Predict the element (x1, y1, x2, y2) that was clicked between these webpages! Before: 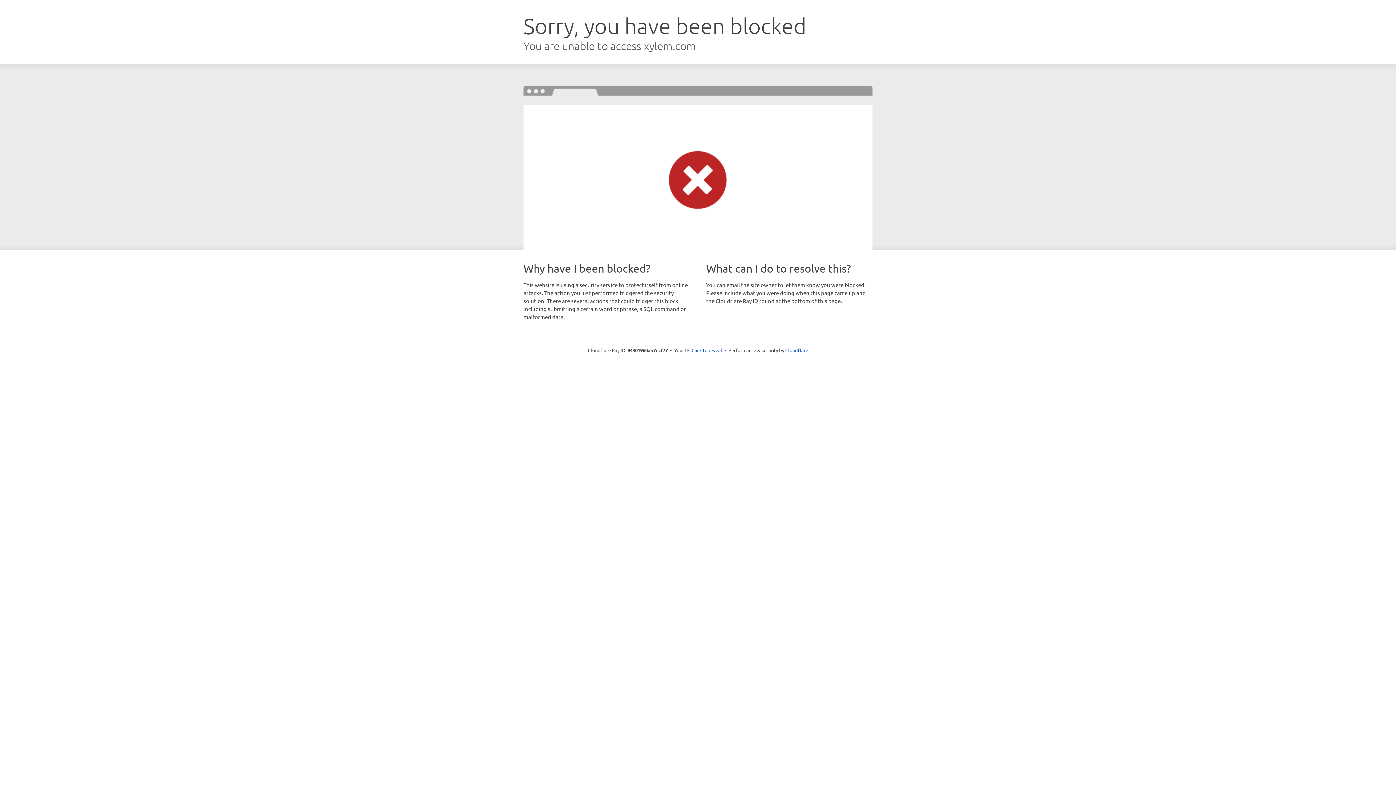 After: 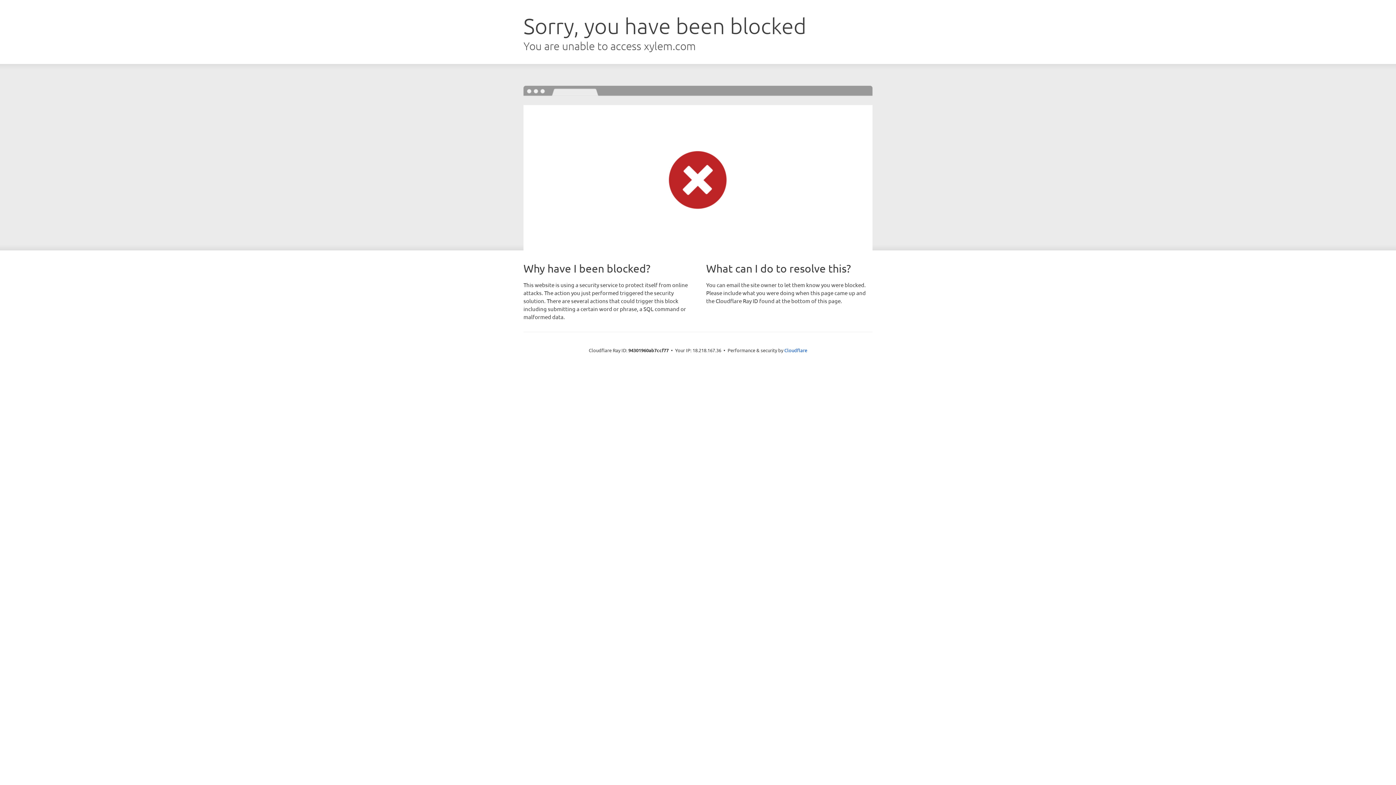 Action: bbox: (691, 346, 722, 353) label: Click to reveal